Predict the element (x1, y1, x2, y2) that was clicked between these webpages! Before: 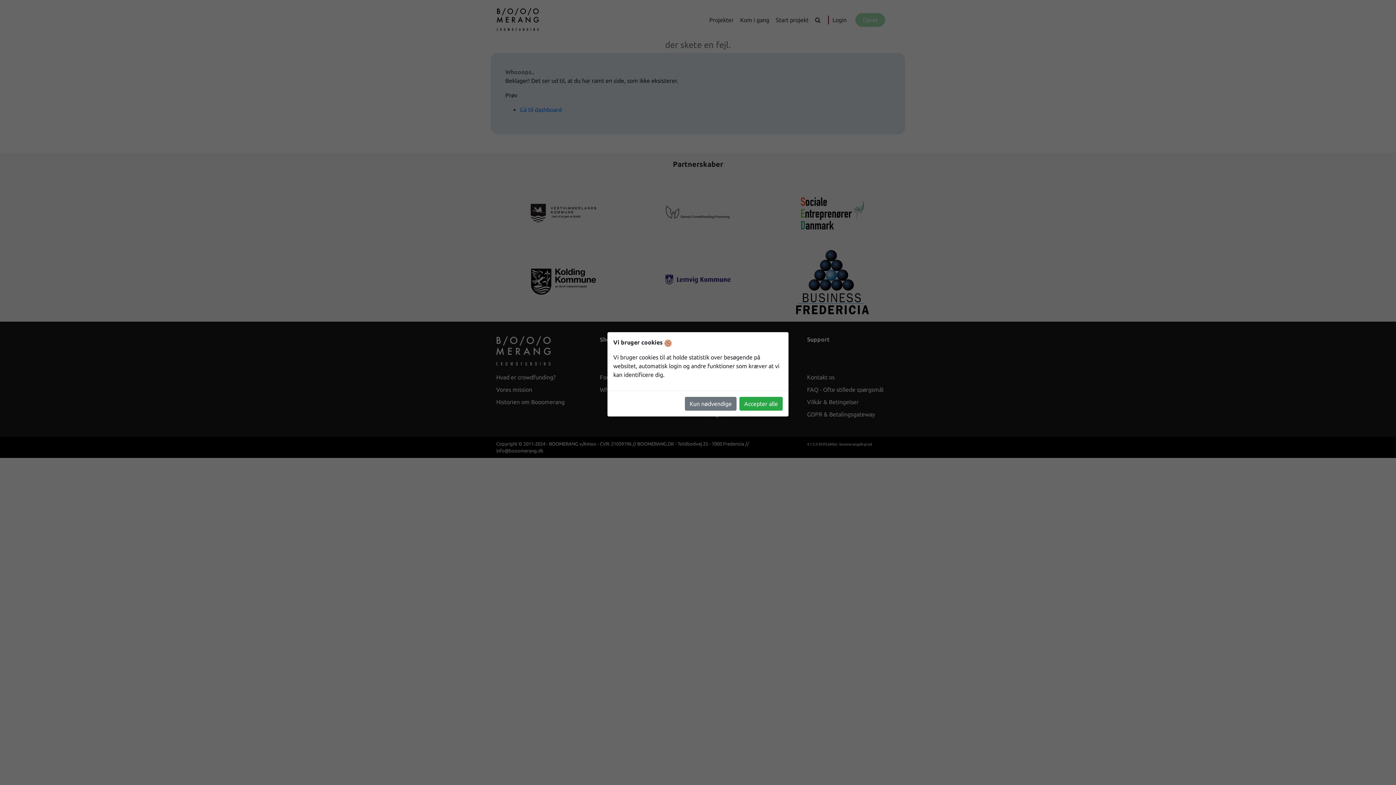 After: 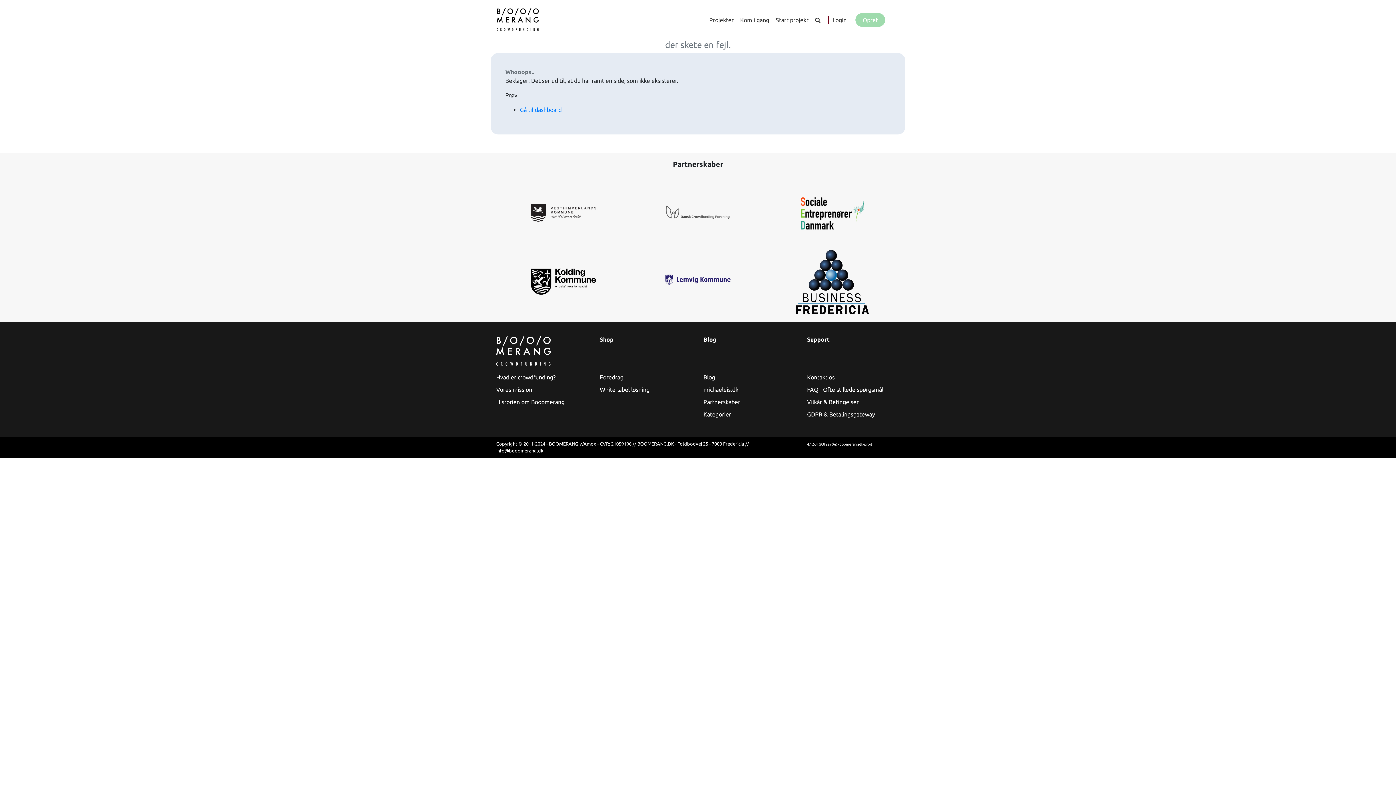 Action: label: Accepter alle bbox: (739, 396, 782, 410)